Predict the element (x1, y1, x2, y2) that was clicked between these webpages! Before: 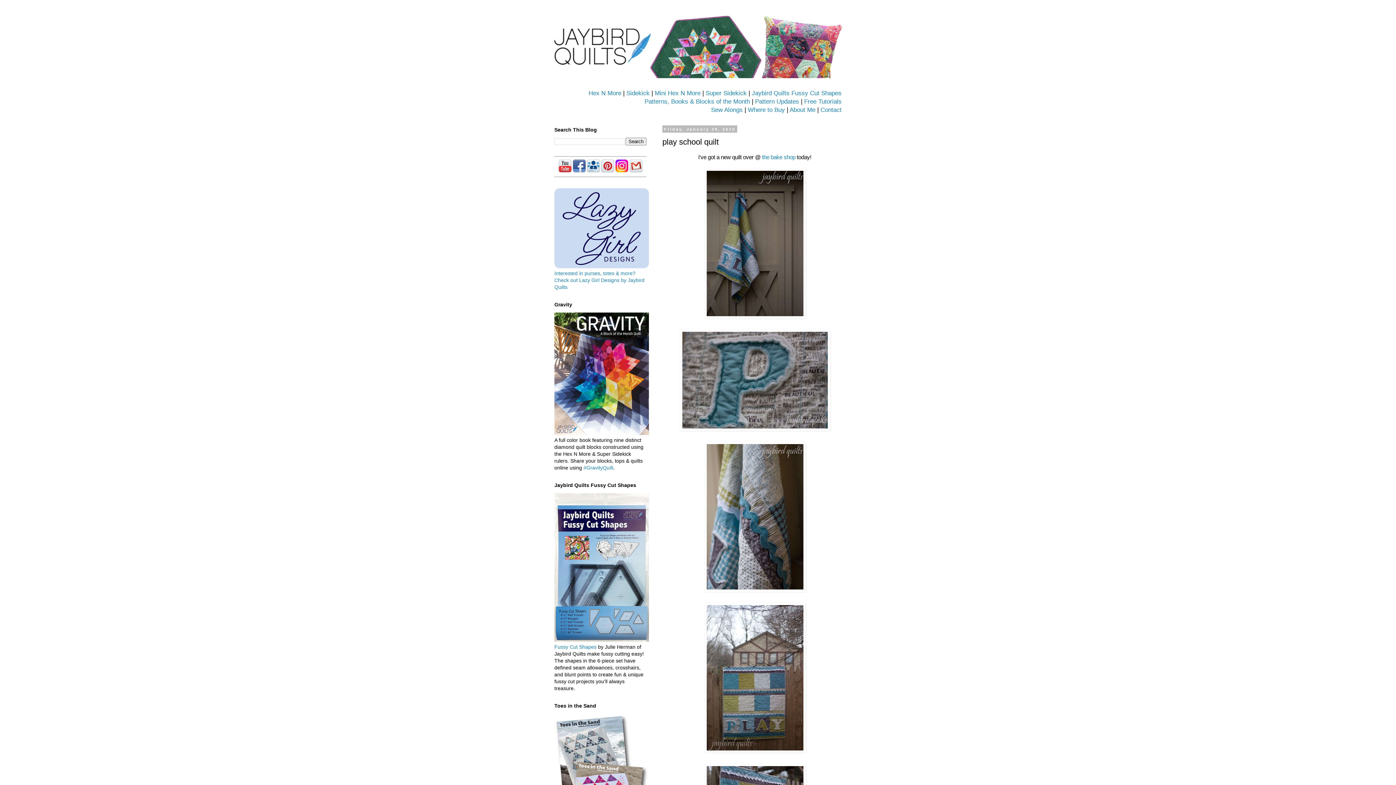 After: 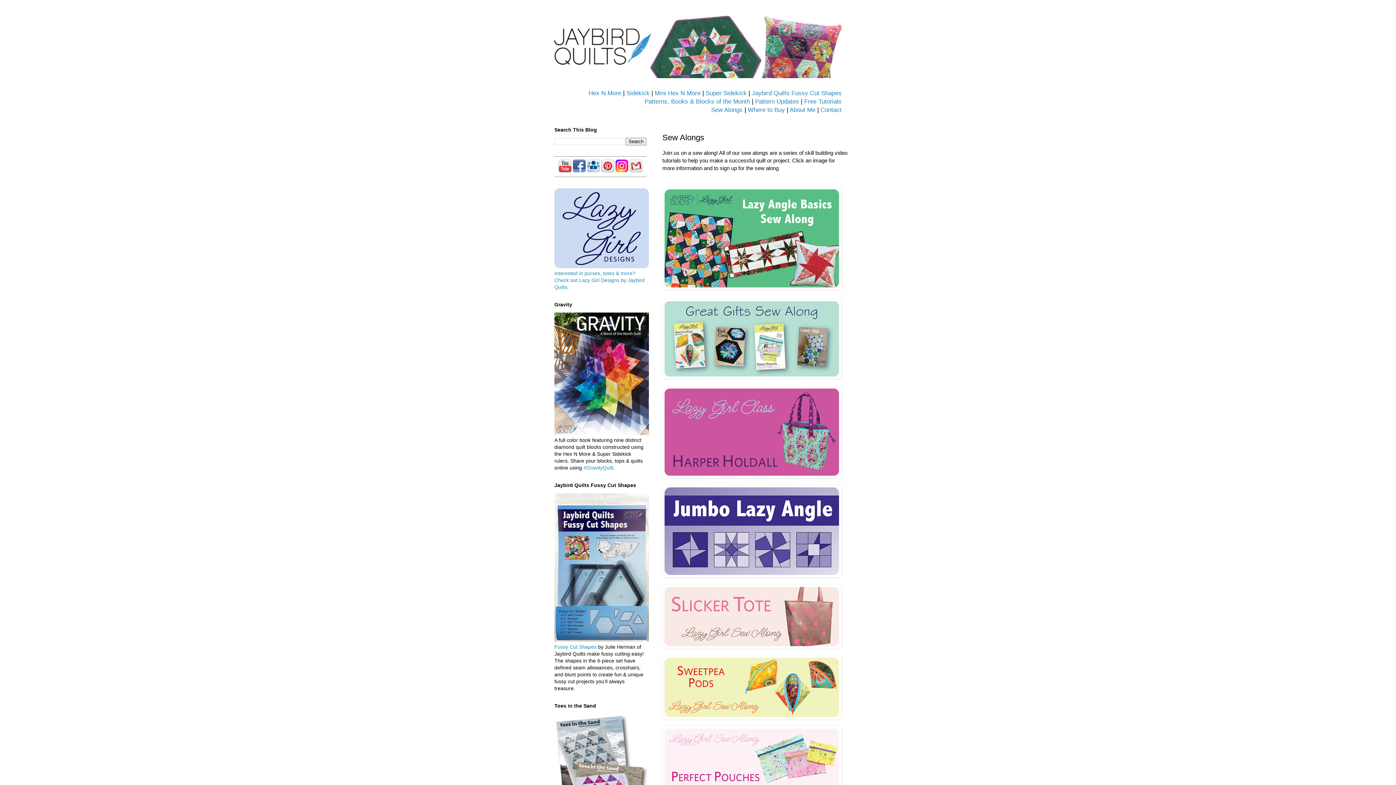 Action: bbox: (711, 106, 742, 113) label: Sew Alongs